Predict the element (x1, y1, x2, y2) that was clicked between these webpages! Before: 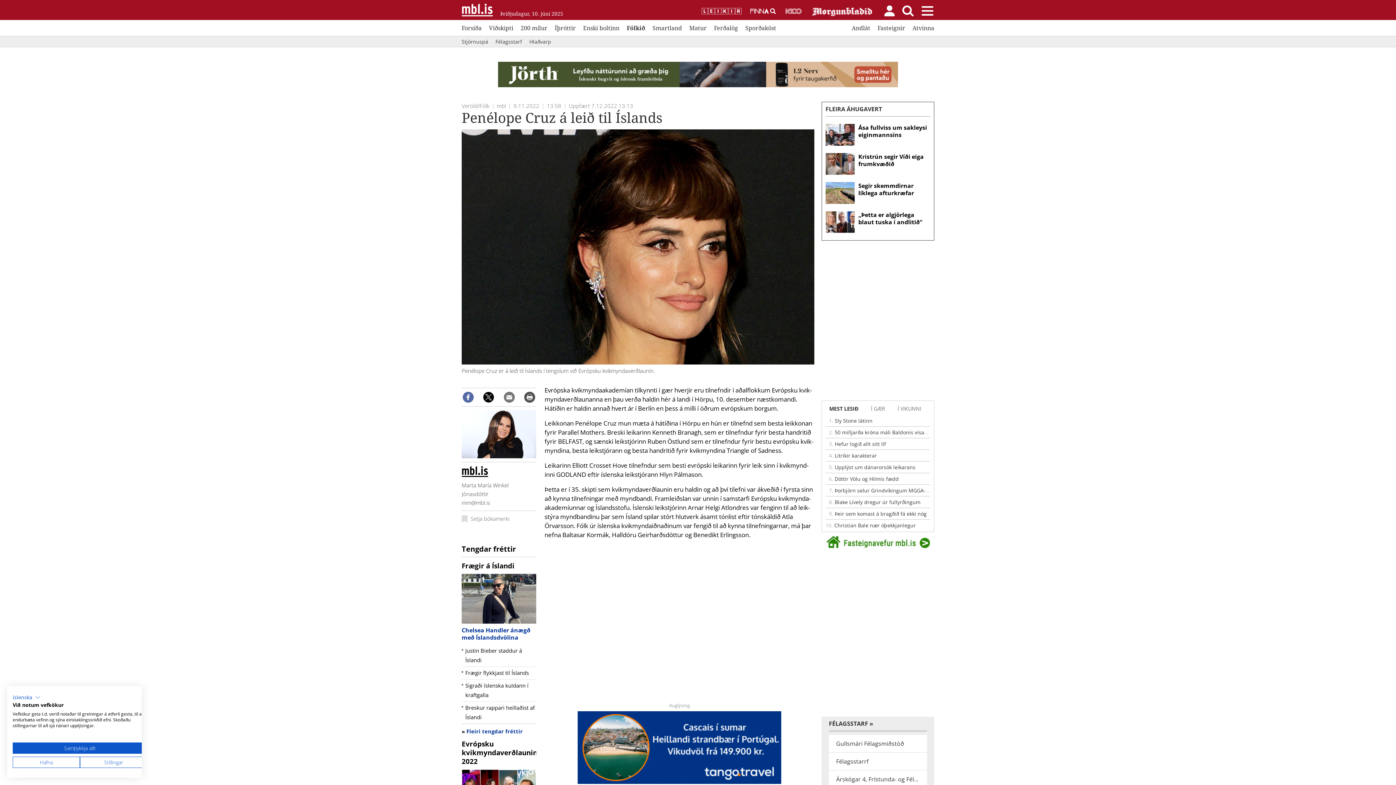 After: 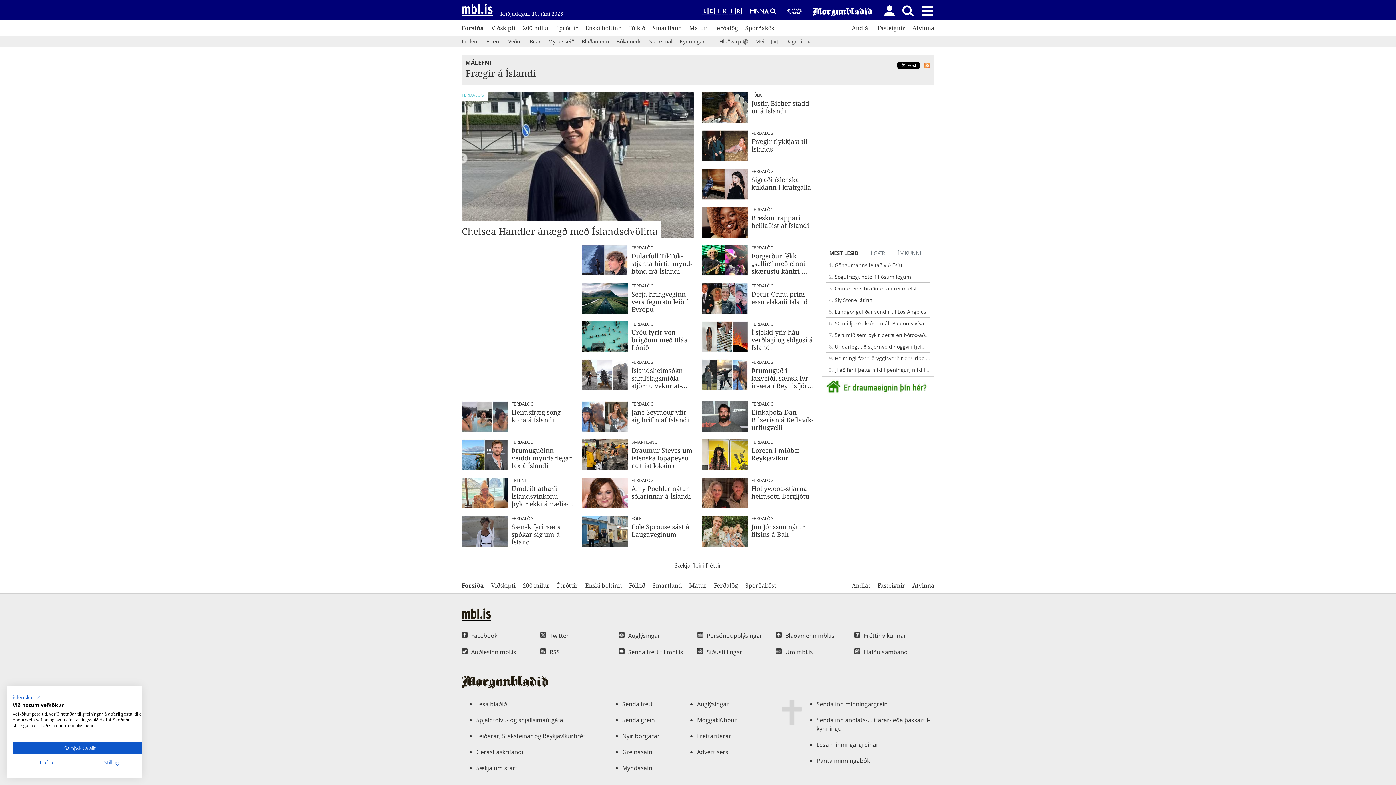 Action: bbox: (466, 728, 522, 735) label: Fleiri tengdar fréttir